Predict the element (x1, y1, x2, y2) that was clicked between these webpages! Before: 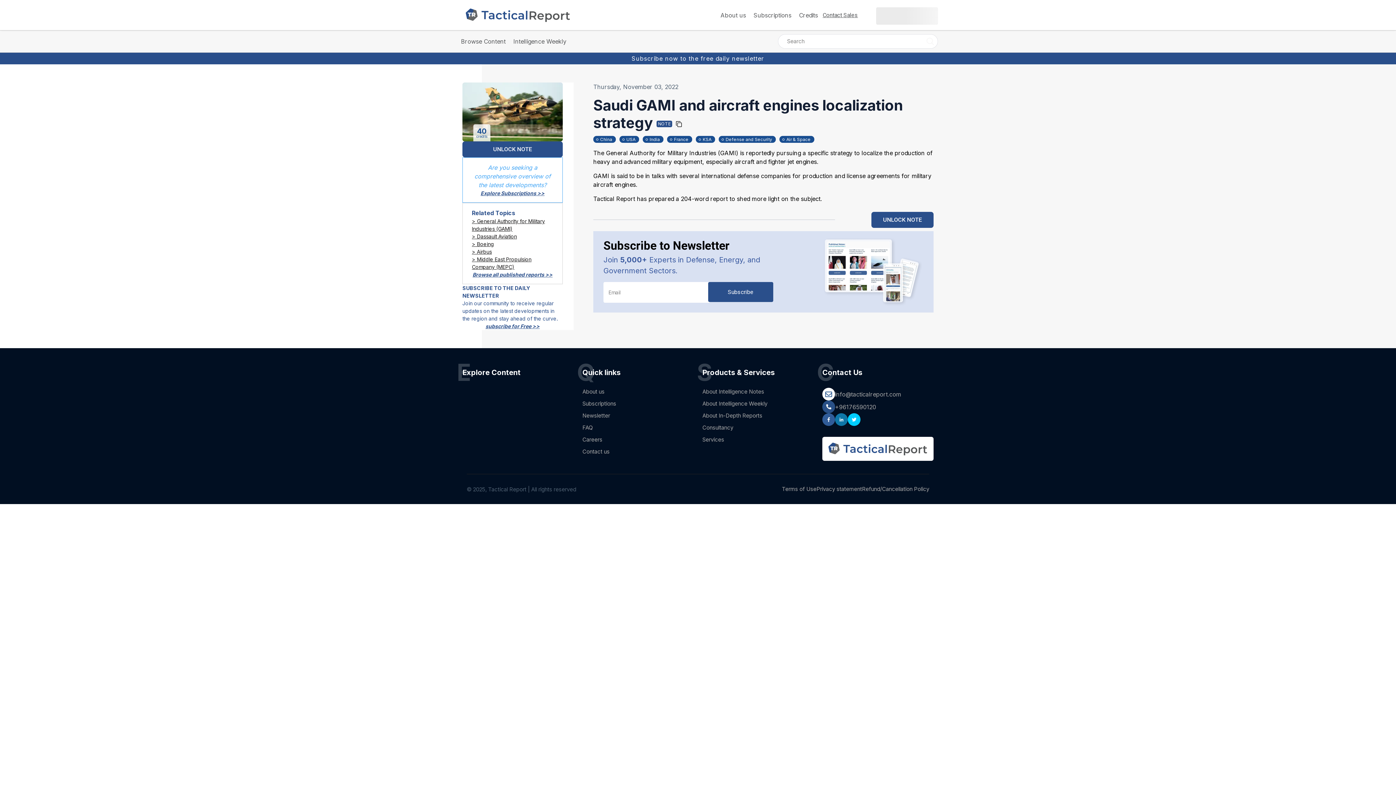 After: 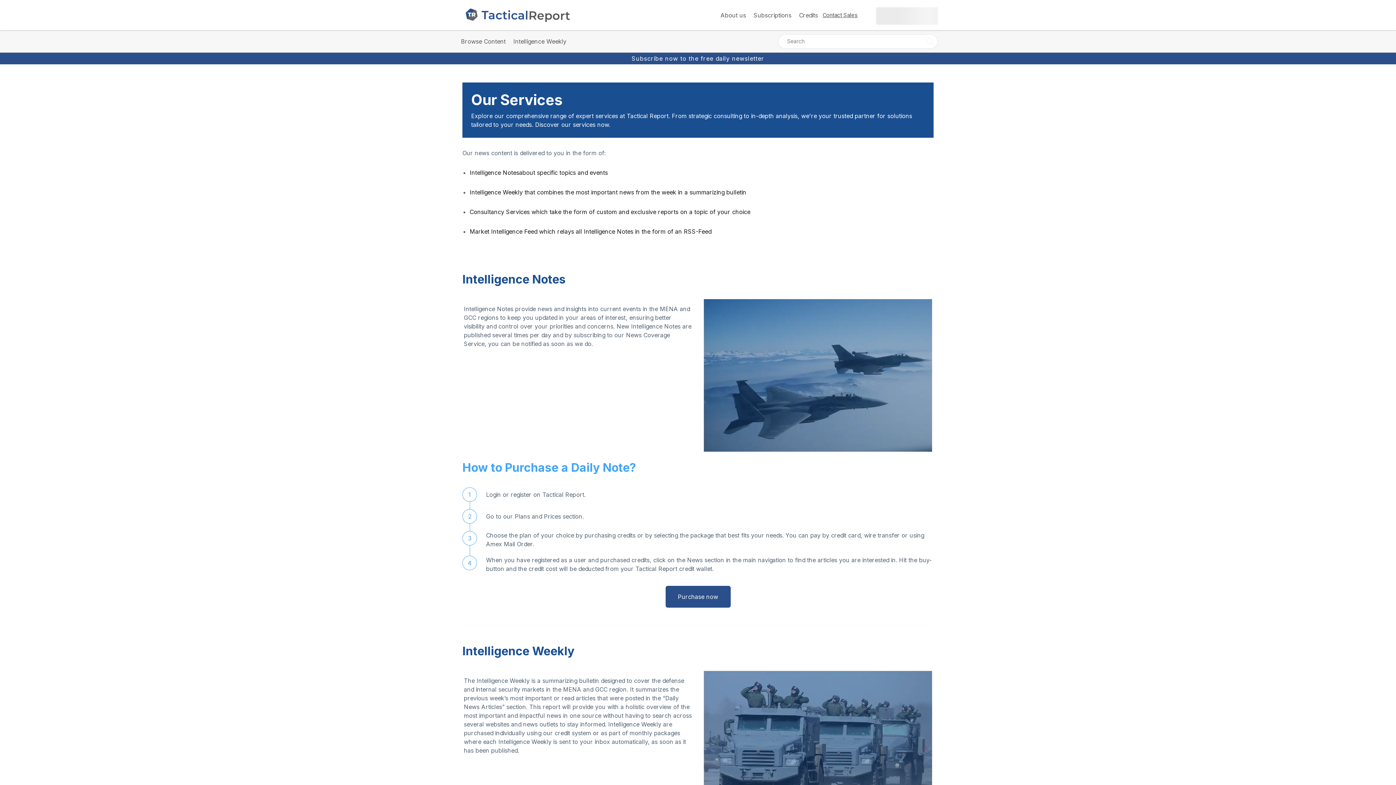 Action: bbox: (702, 436, 724, 443) label: Services